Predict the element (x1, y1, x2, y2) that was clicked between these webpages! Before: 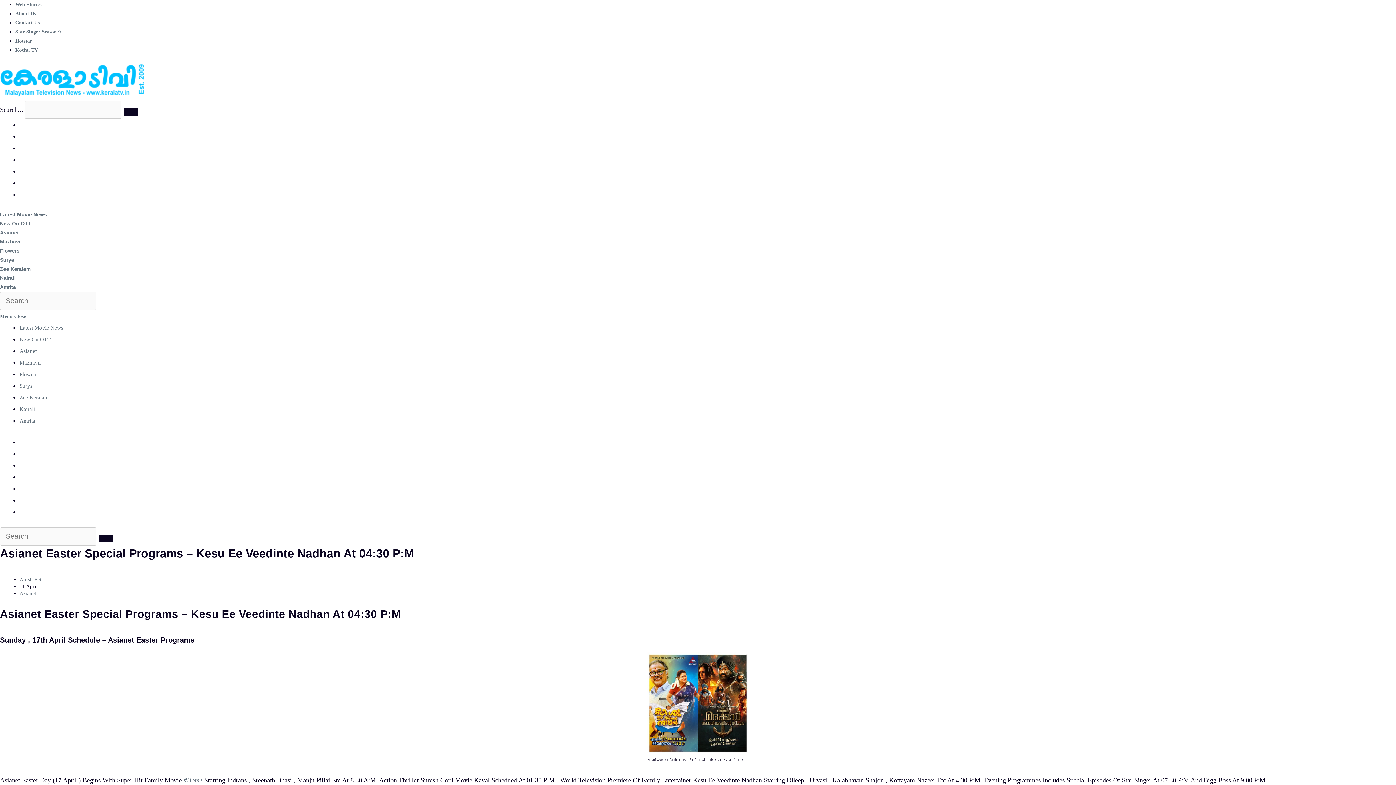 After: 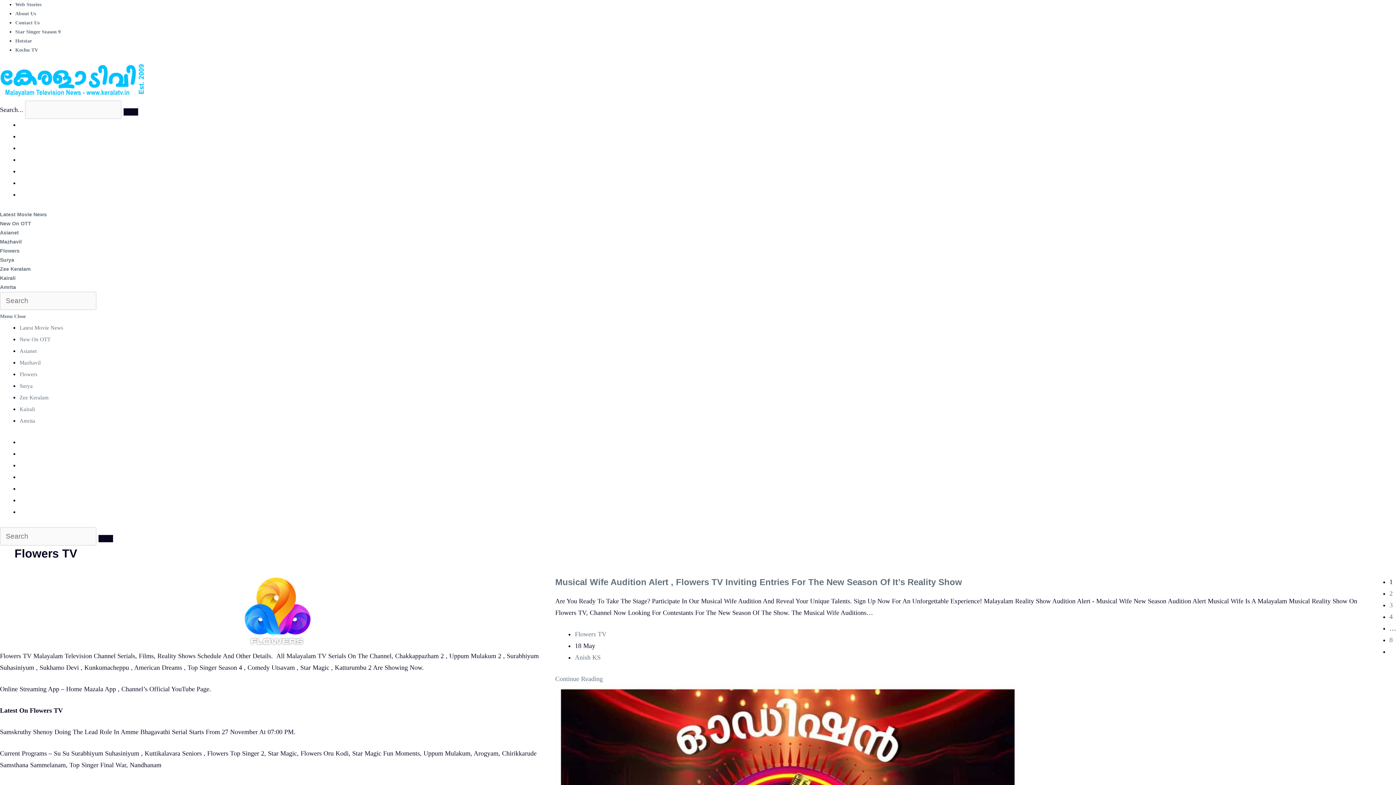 Action: label: Flowers bbox: (0, 246, 1396, 255)